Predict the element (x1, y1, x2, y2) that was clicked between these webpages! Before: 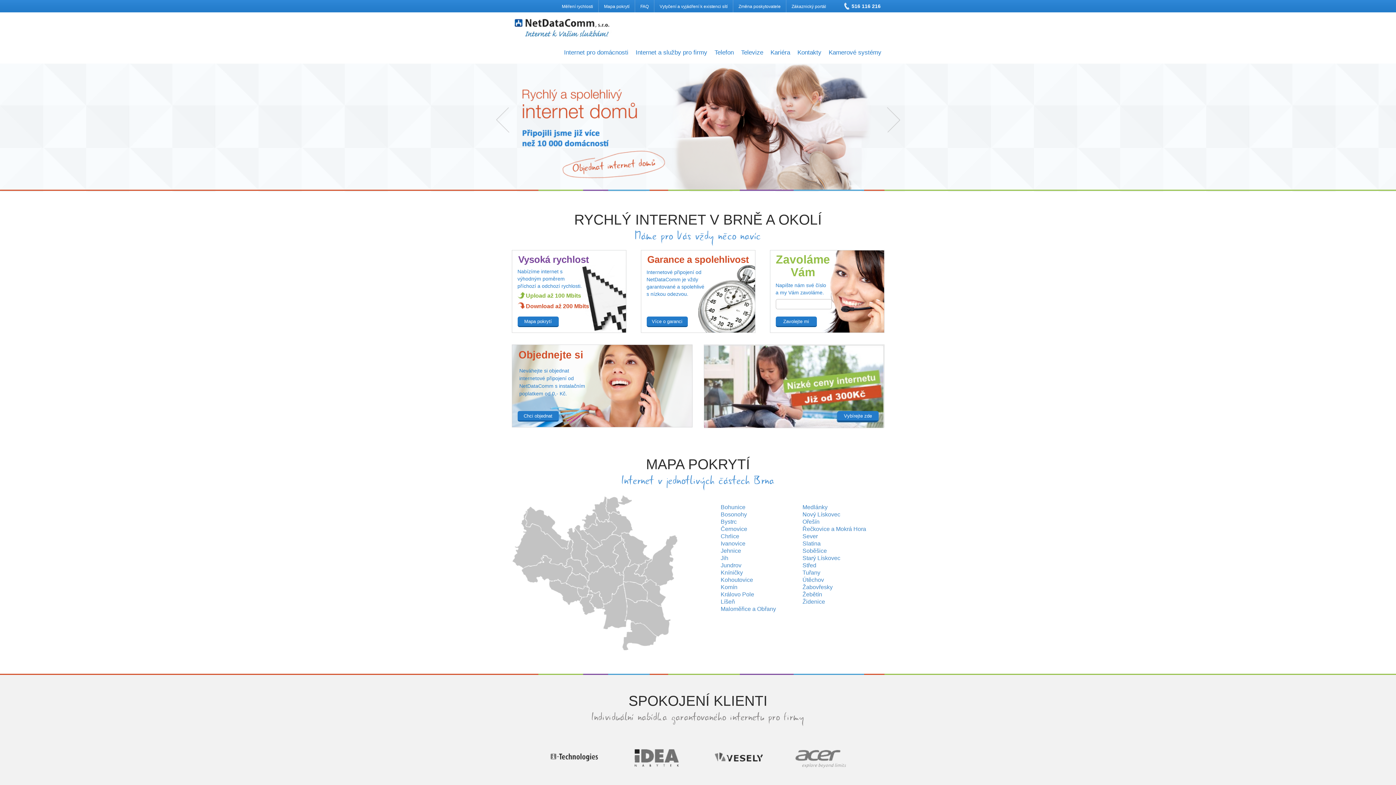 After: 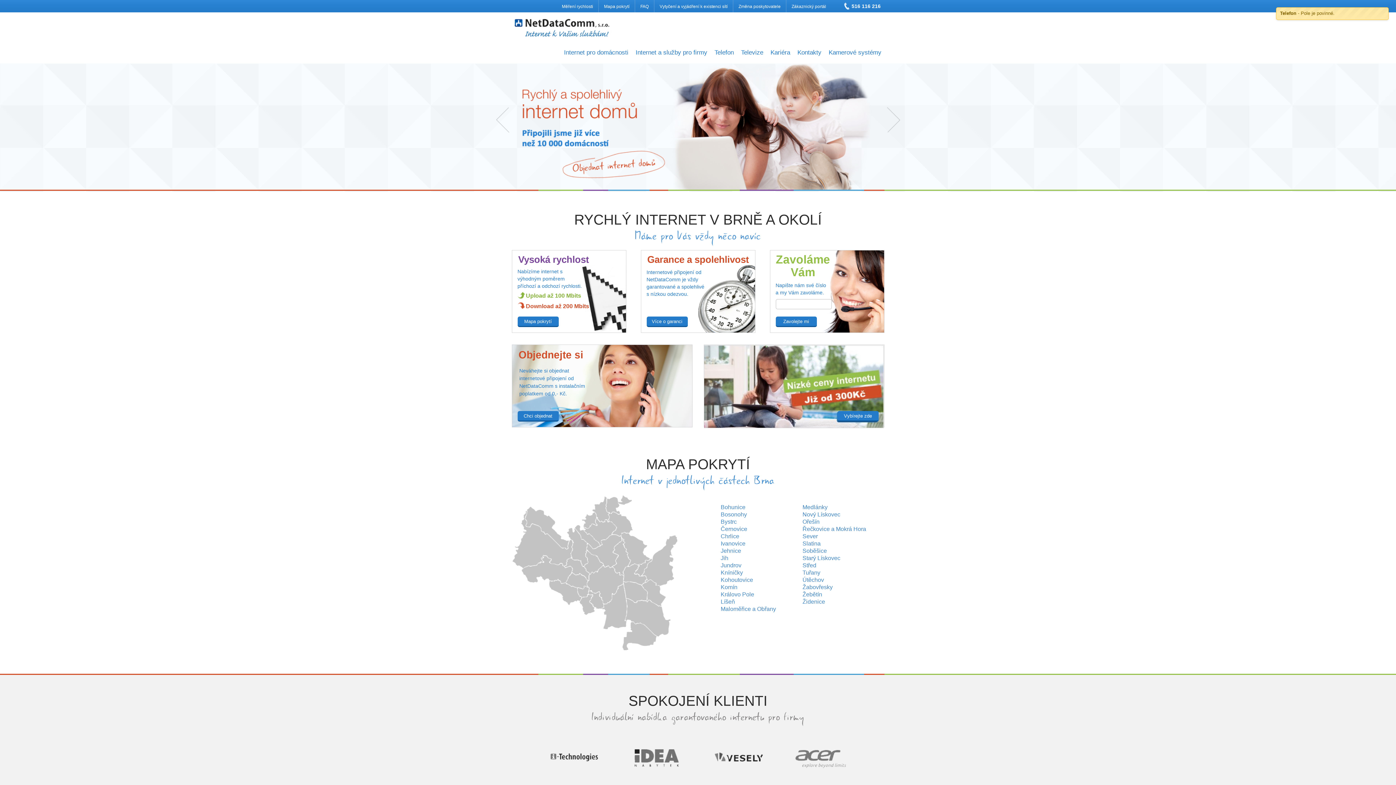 Action: bbox: (775, 316, 816, 327) label: Zavolejte mi